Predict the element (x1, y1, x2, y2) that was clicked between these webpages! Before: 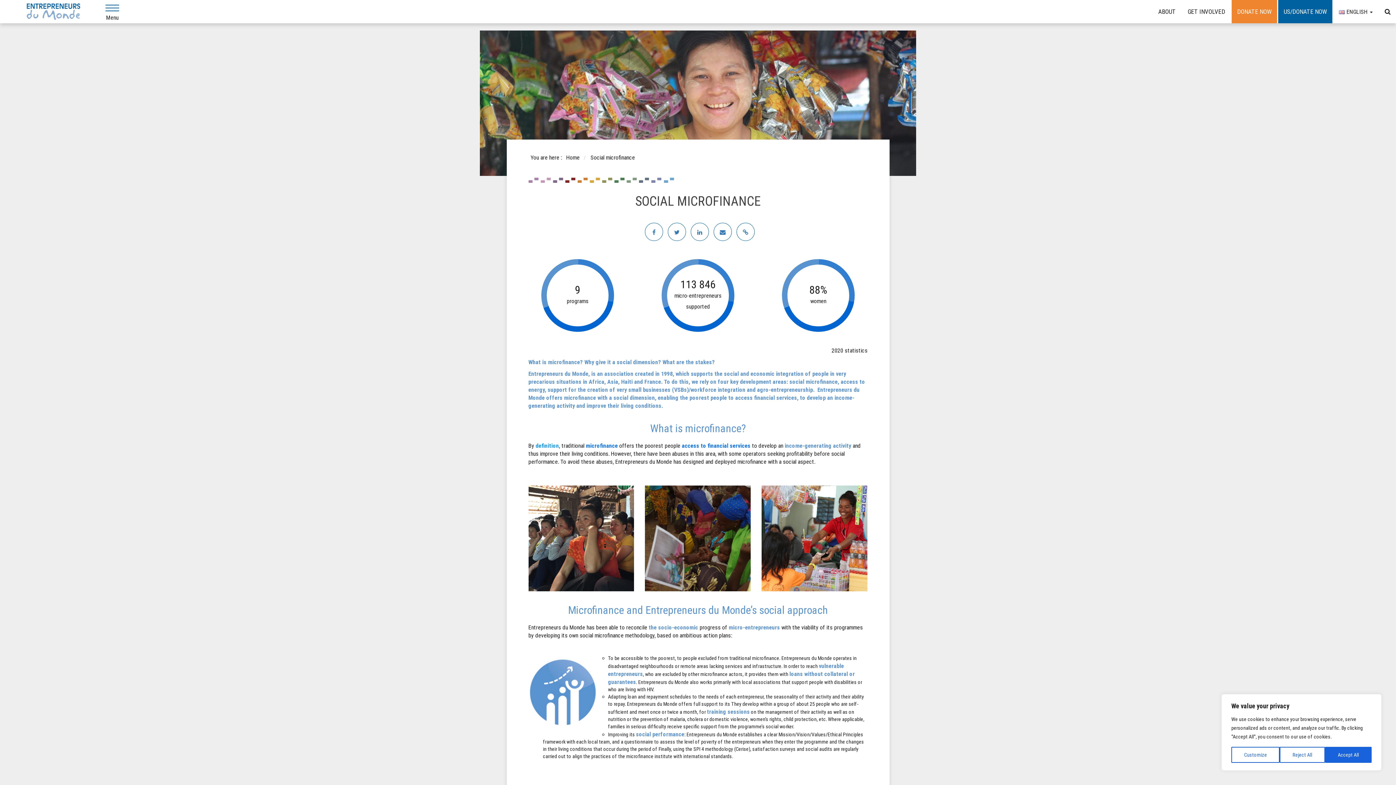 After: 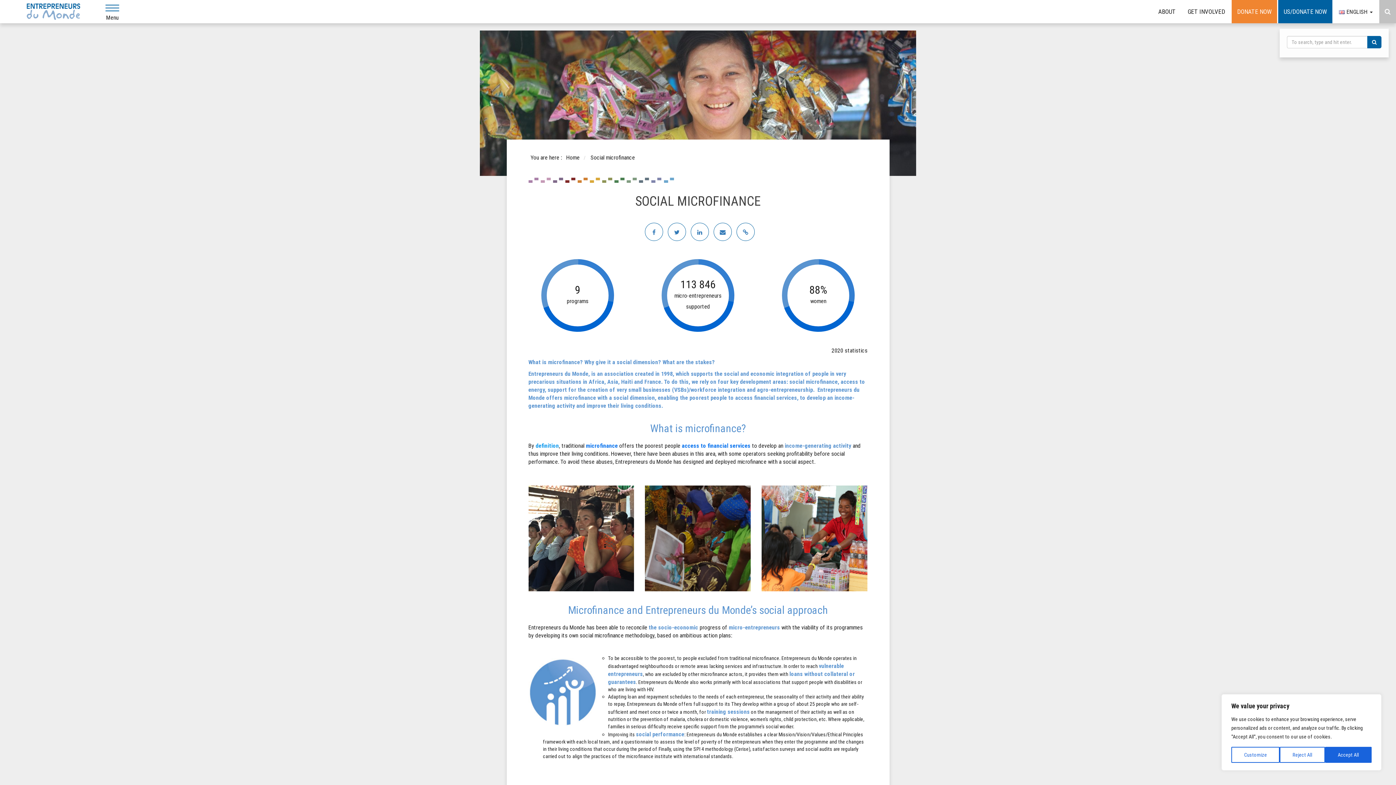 Action: bbox: (1379, 0, 1396, 23)